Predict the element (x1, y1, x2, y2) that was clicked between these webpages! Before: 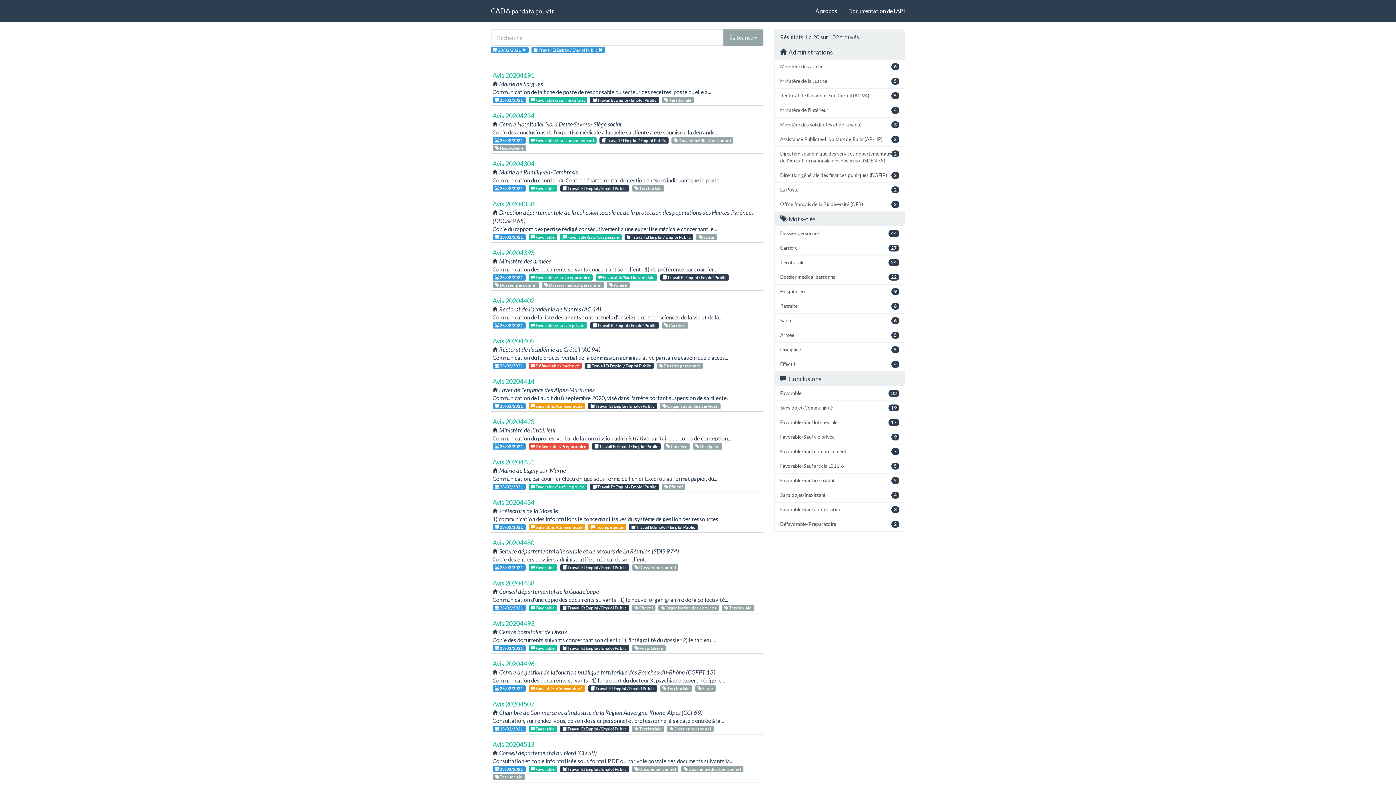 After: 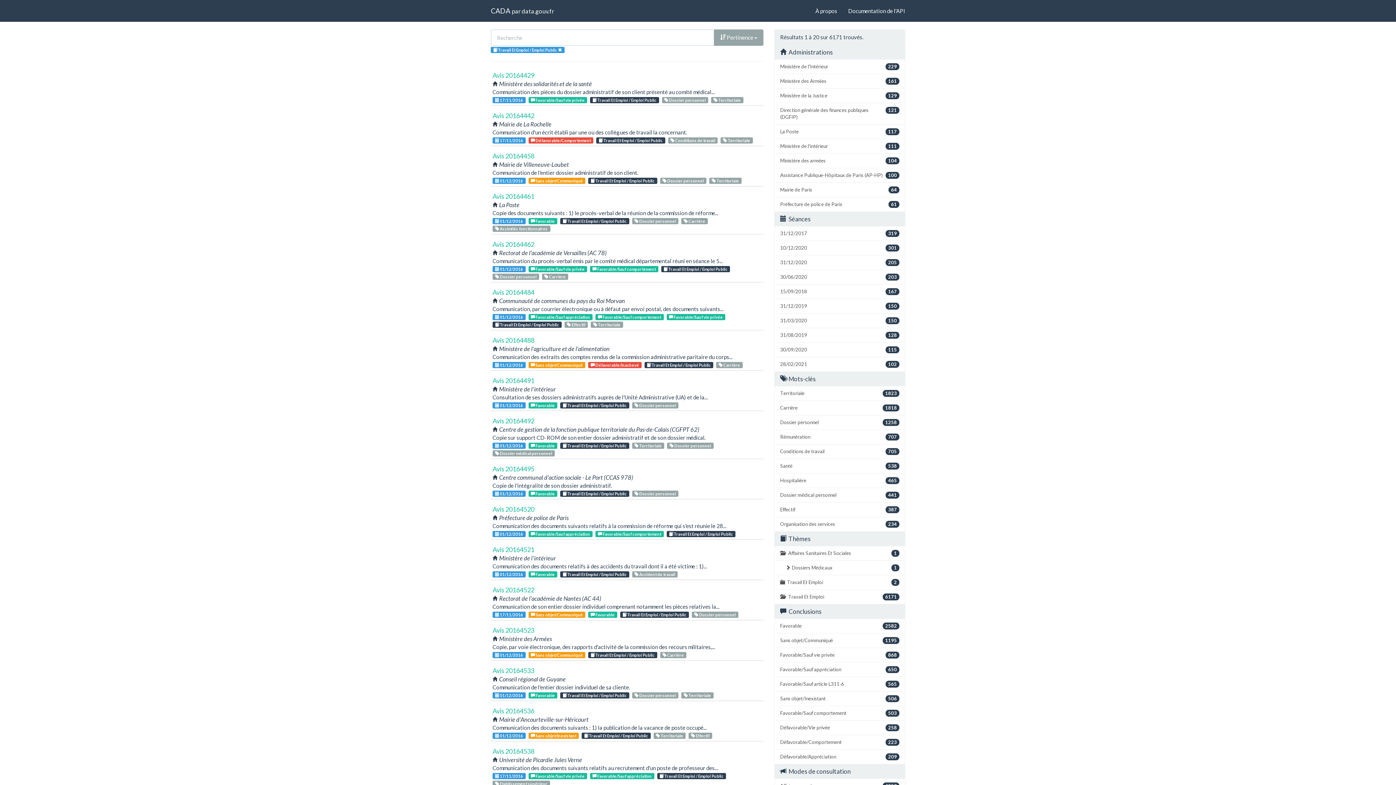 Action: bbox: (592, 443, 660, 449) label:  Travail Et Emploi / Emploi Public